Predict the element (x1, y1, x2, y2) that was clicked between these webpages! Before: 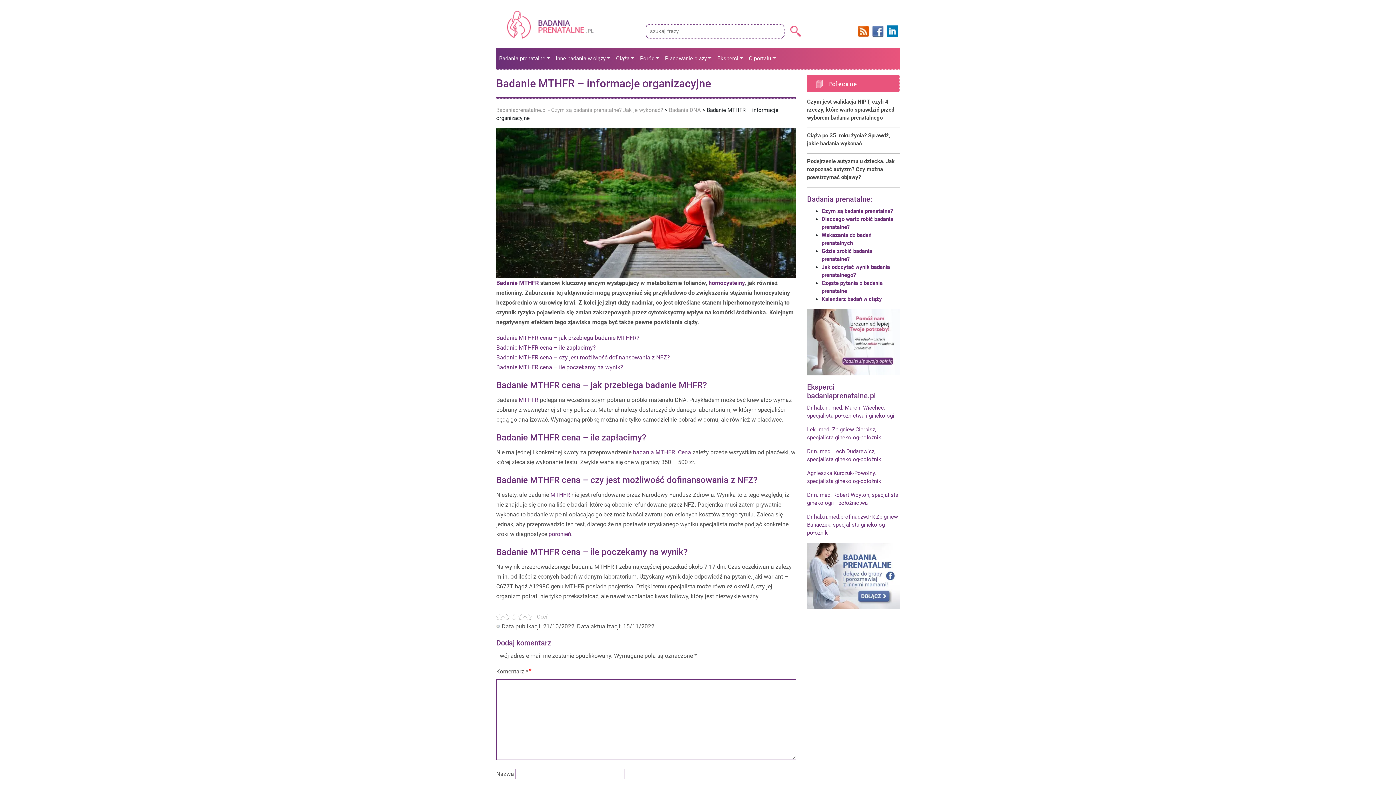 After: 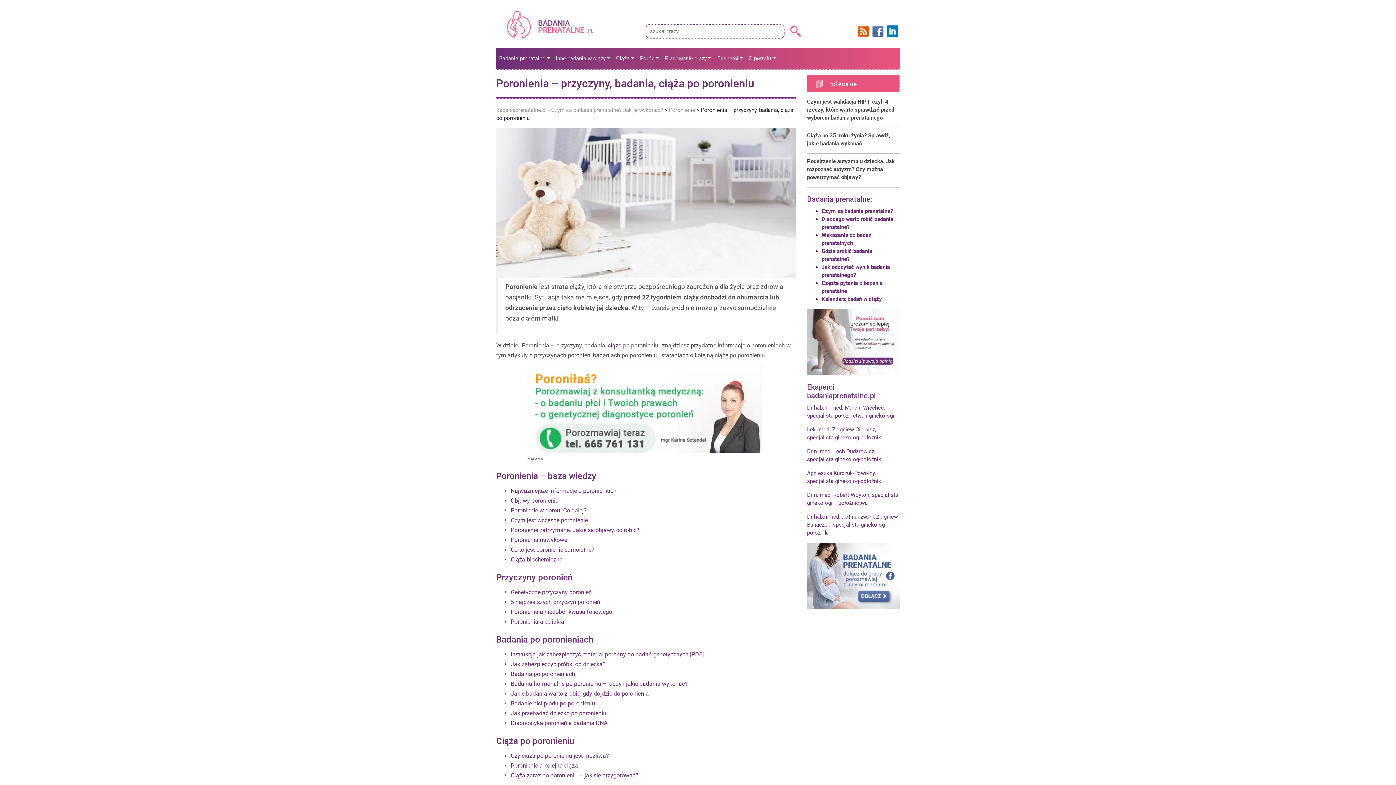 Action: label: poronień bbox: (548, 530, 571, 537)